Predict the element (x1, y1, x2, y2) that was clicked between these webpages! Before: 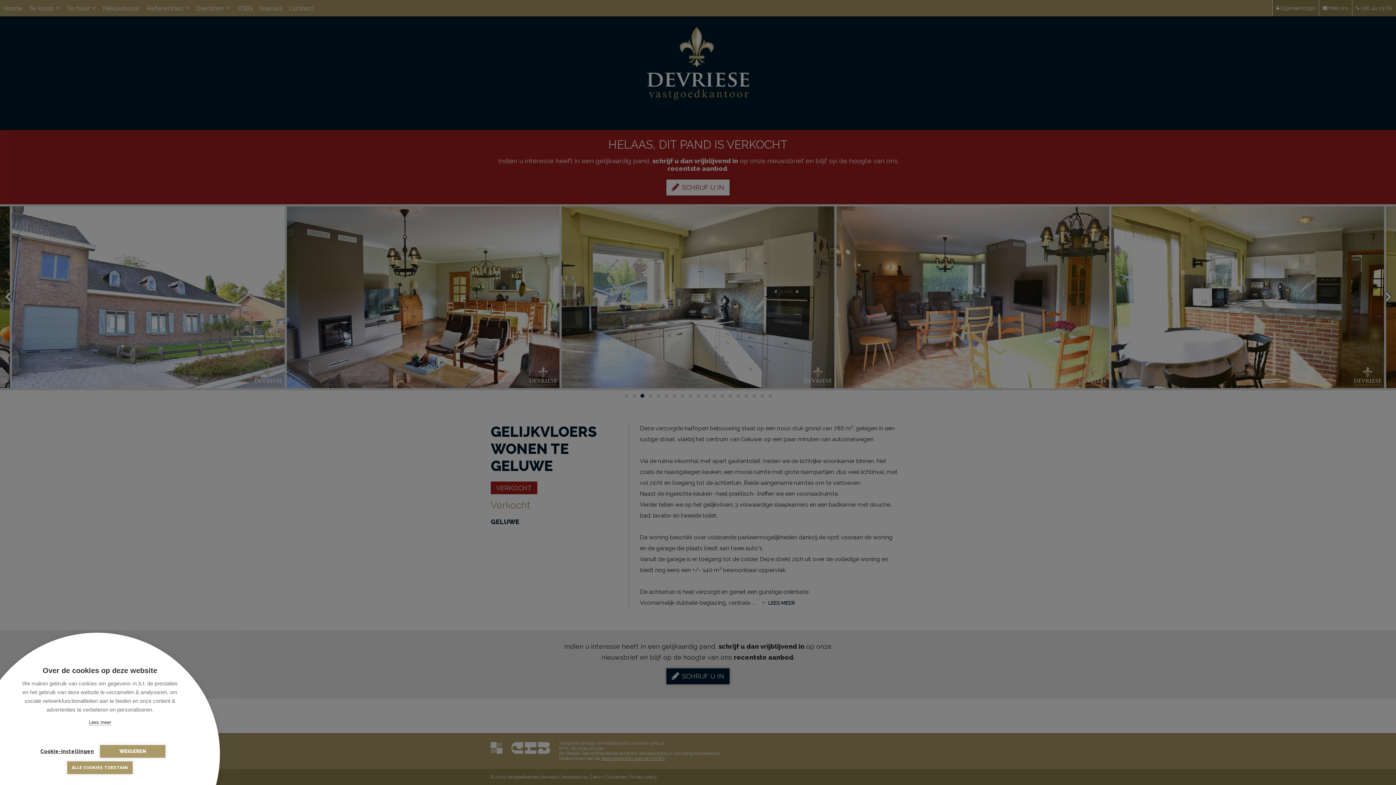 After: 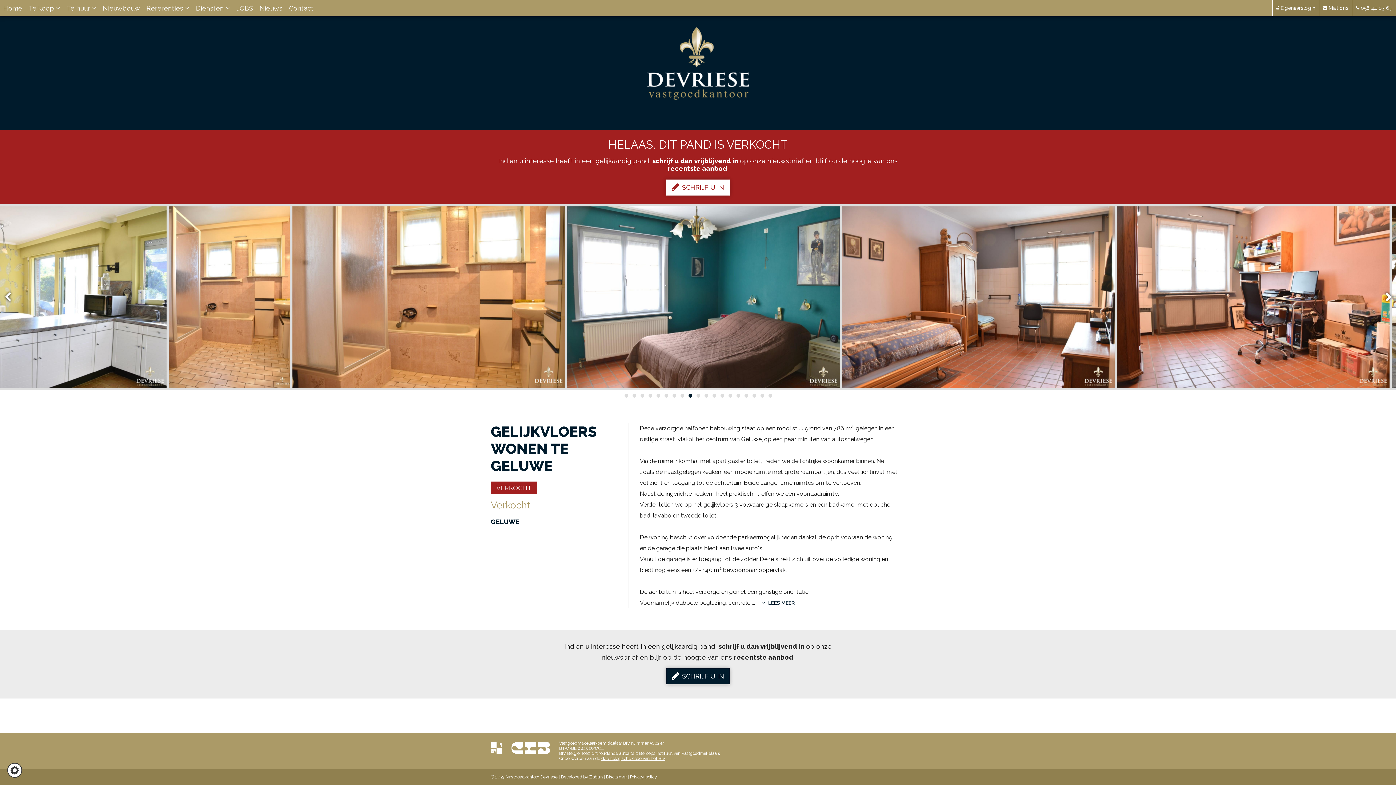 Action: label: WEIGEREN bbox: (100, 745, 165, 758)